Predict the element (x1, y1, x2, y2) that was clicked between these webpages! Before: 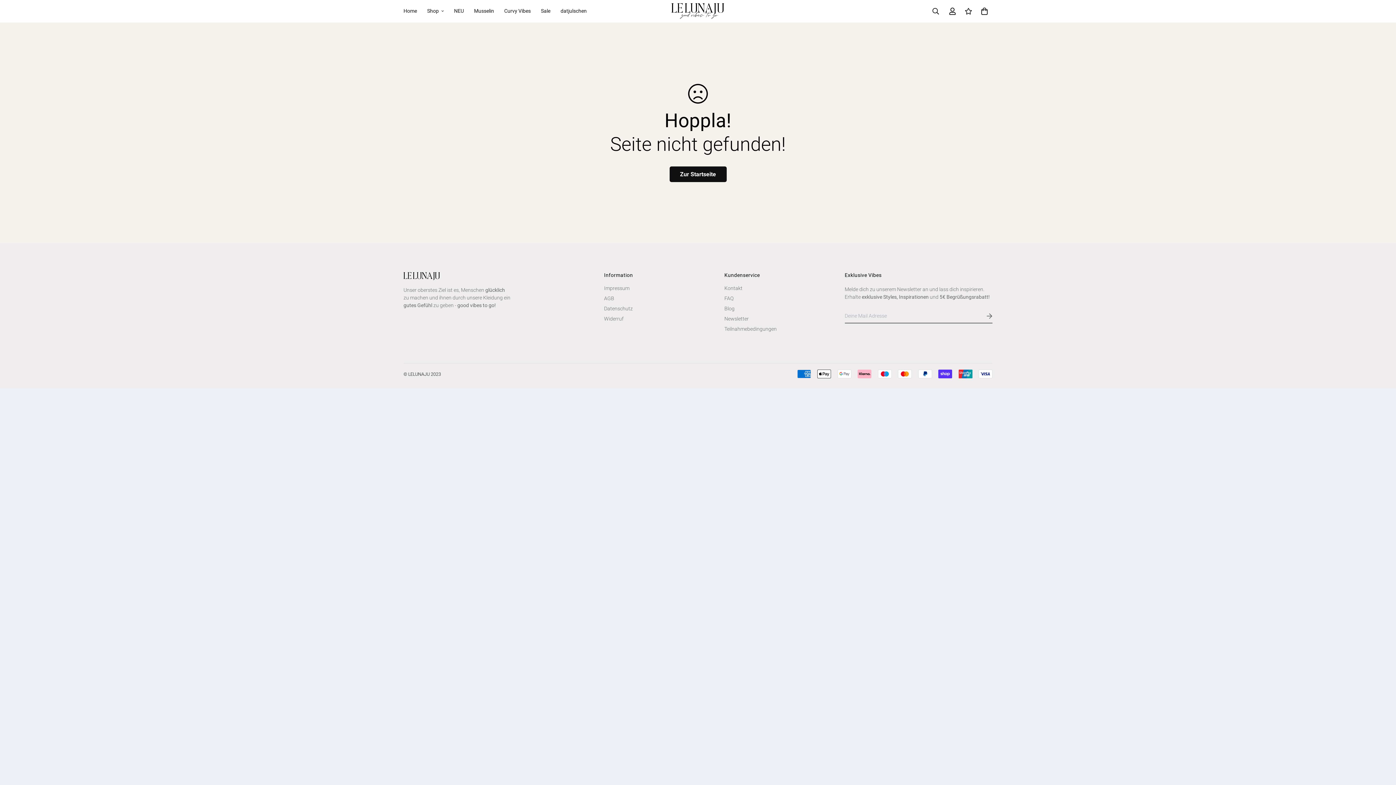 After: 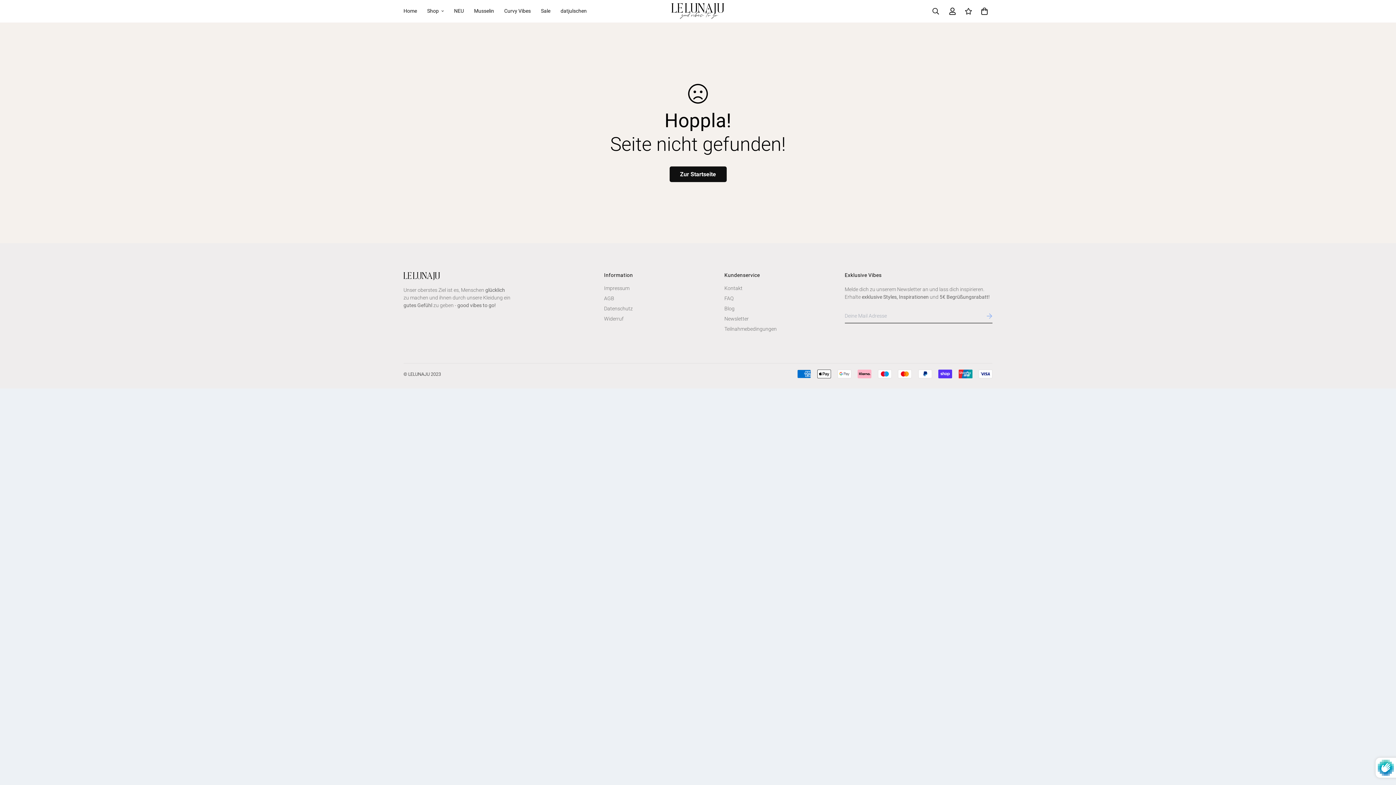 Action: bbox: (981, 308, 992, 323)